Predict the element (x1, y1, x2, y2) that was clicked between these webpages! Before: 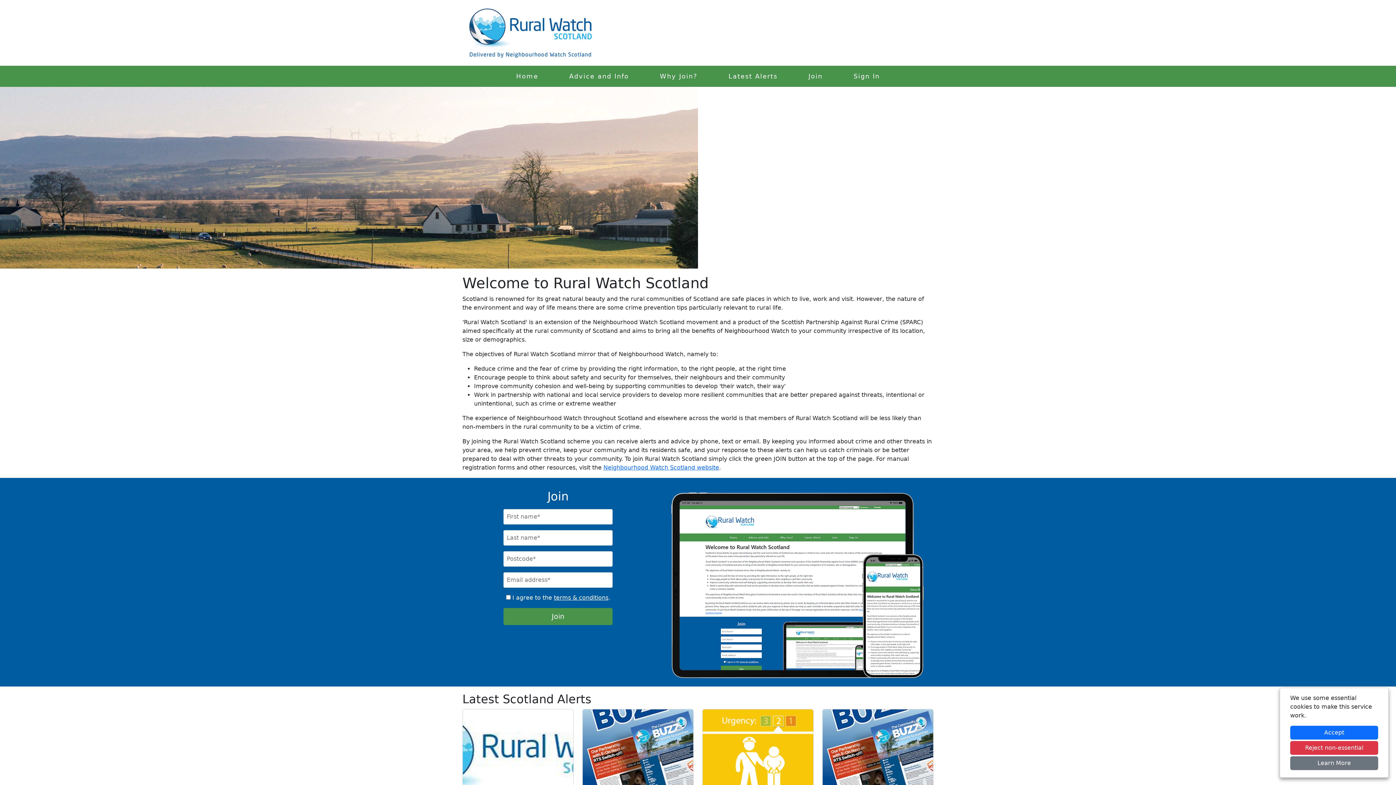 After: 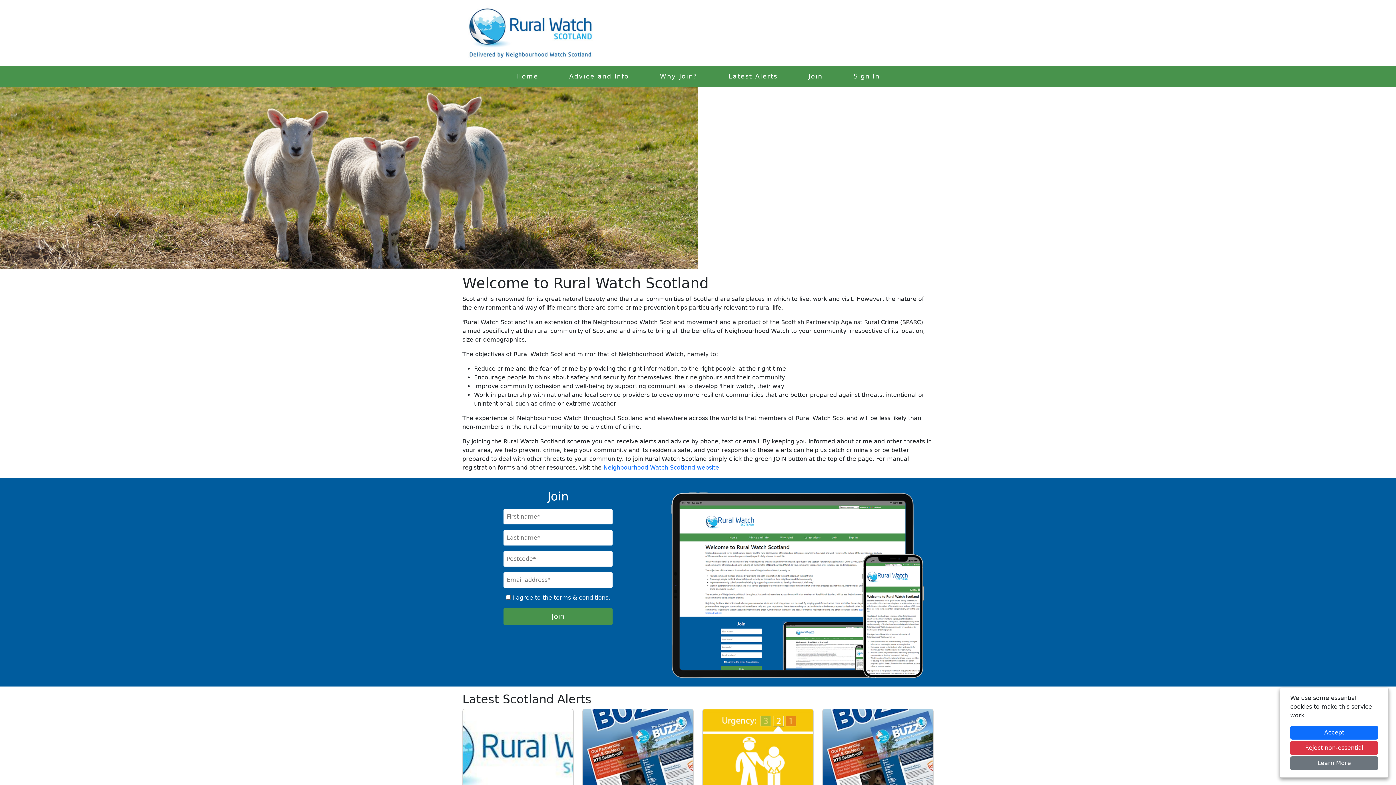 Action: bbox: (554, 594, 608, 601) label: terms & conditions